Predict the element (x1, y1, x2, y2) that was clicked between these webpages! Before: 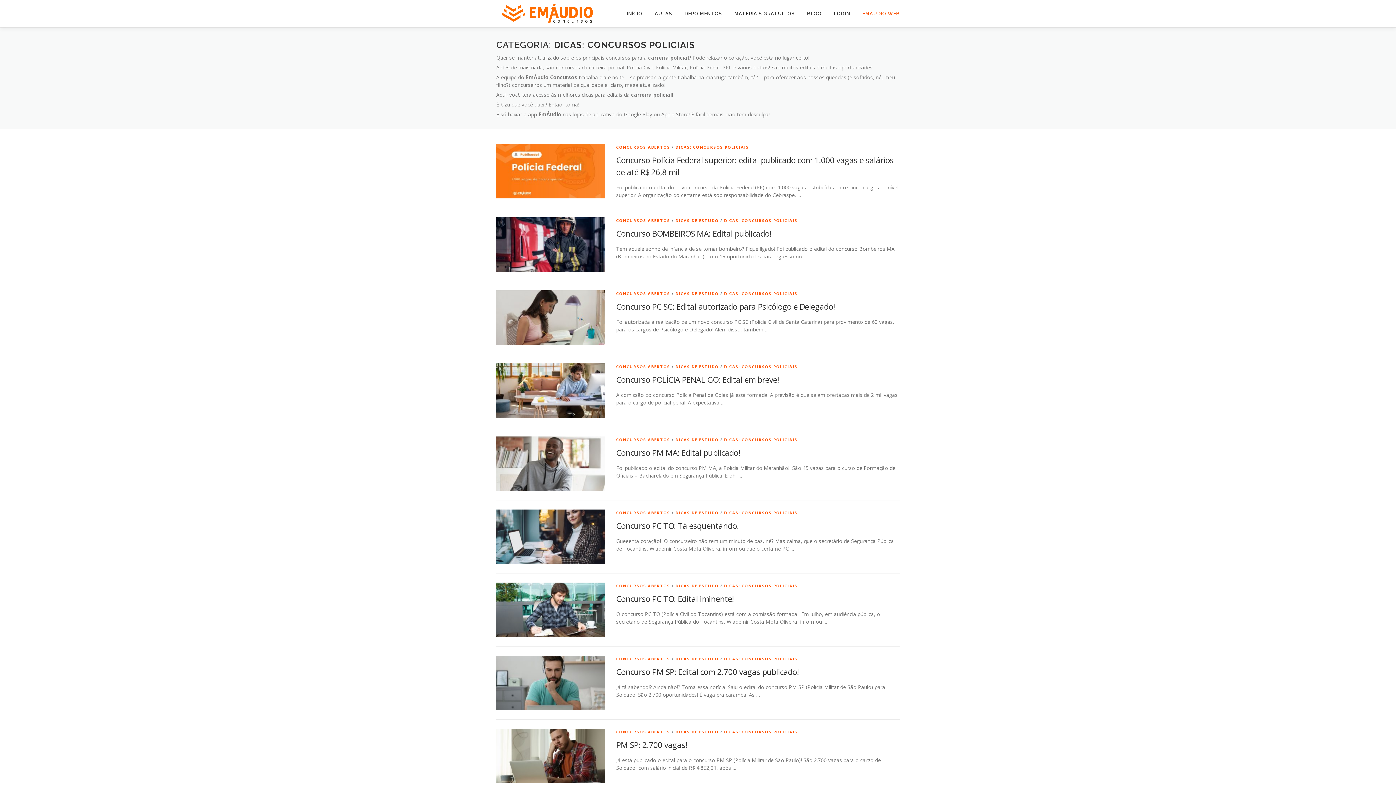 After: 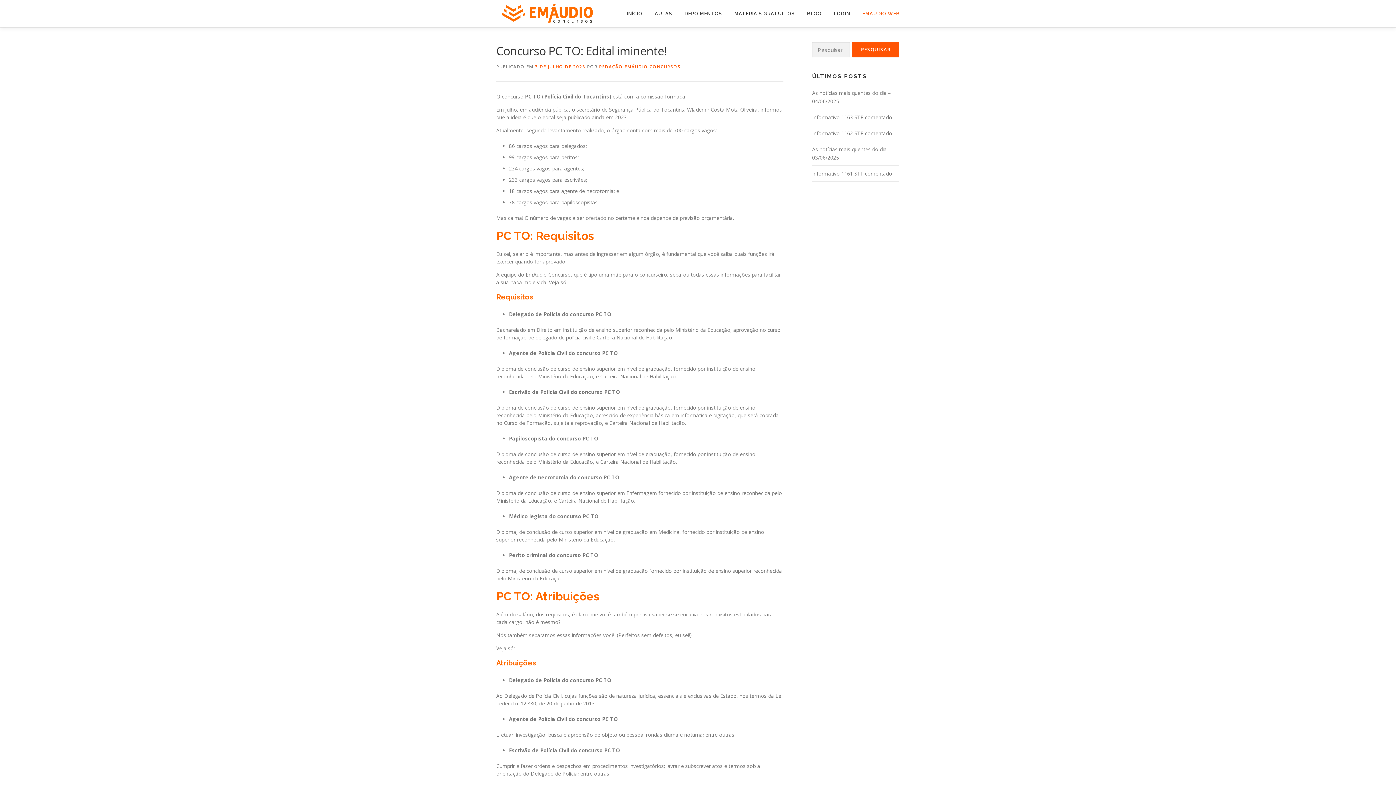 Action: bbox: (496, 606, 605, 613)